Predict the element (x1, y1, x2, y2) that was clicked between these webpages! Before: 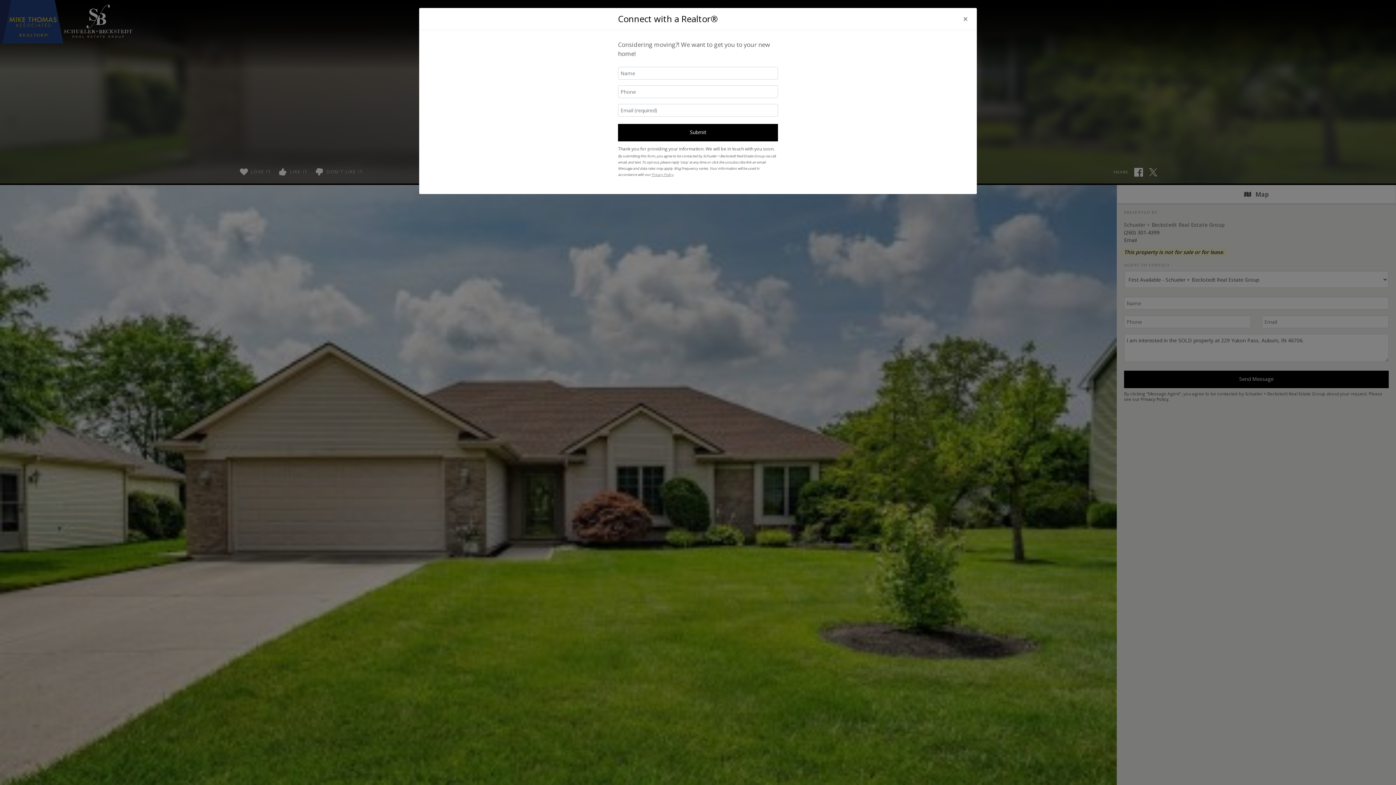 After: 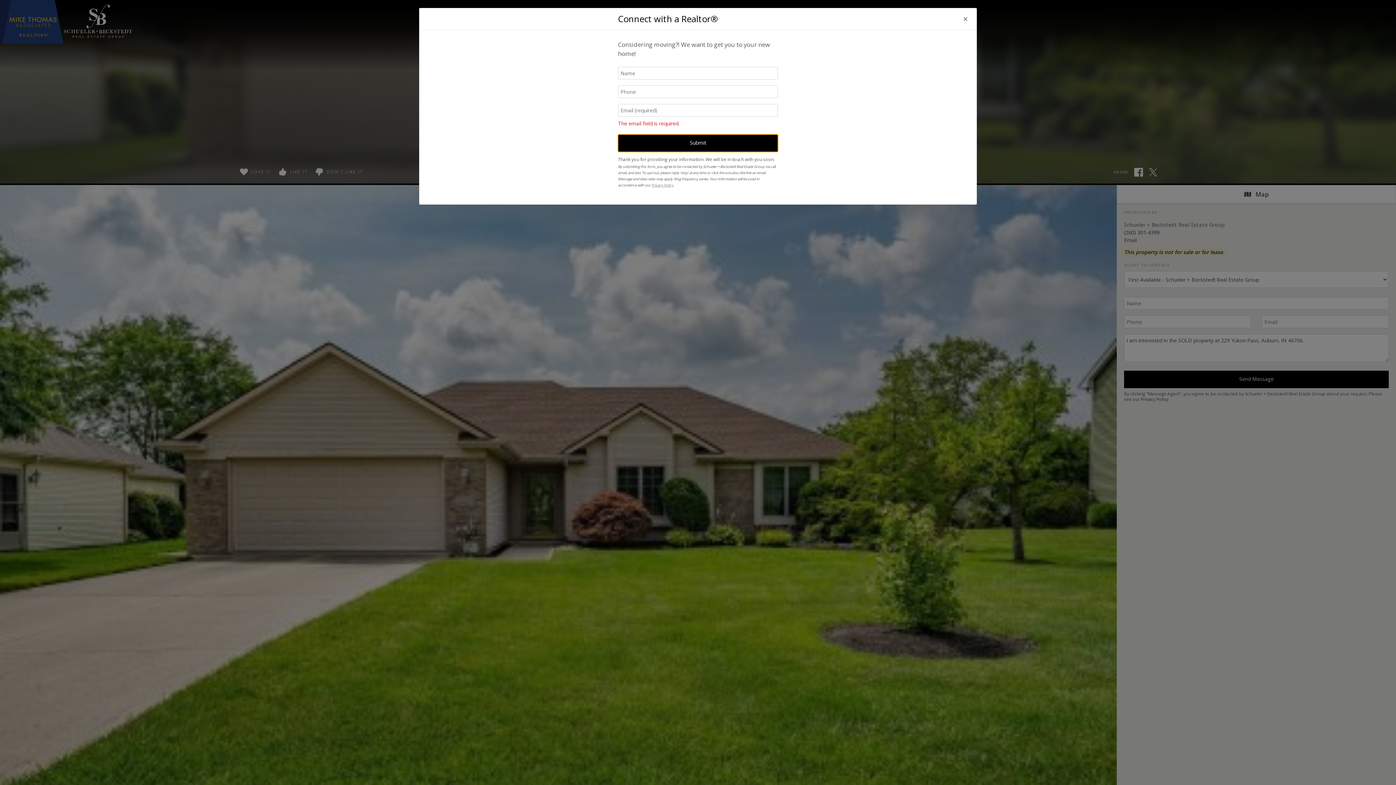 Action: label: Submit bbox: (618, 124, 778, 141)